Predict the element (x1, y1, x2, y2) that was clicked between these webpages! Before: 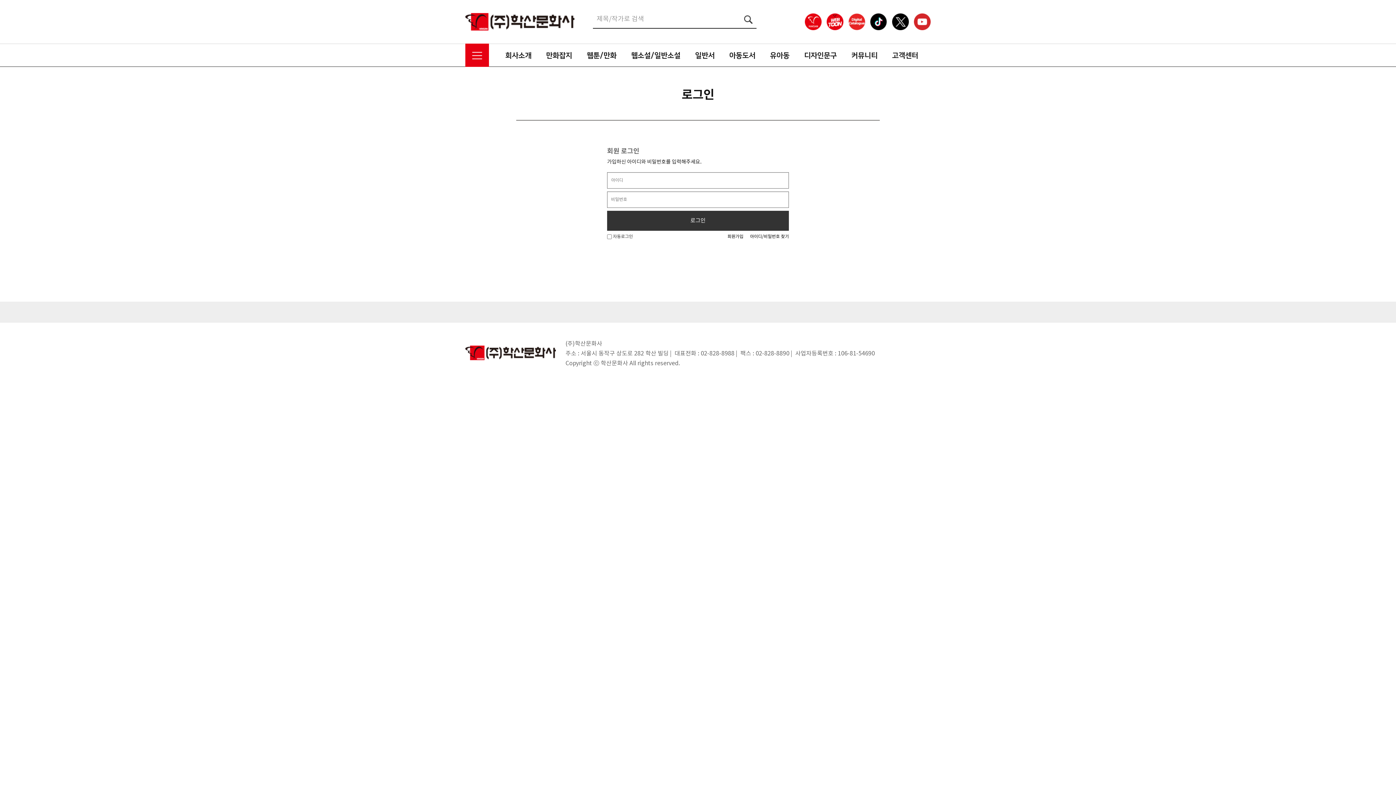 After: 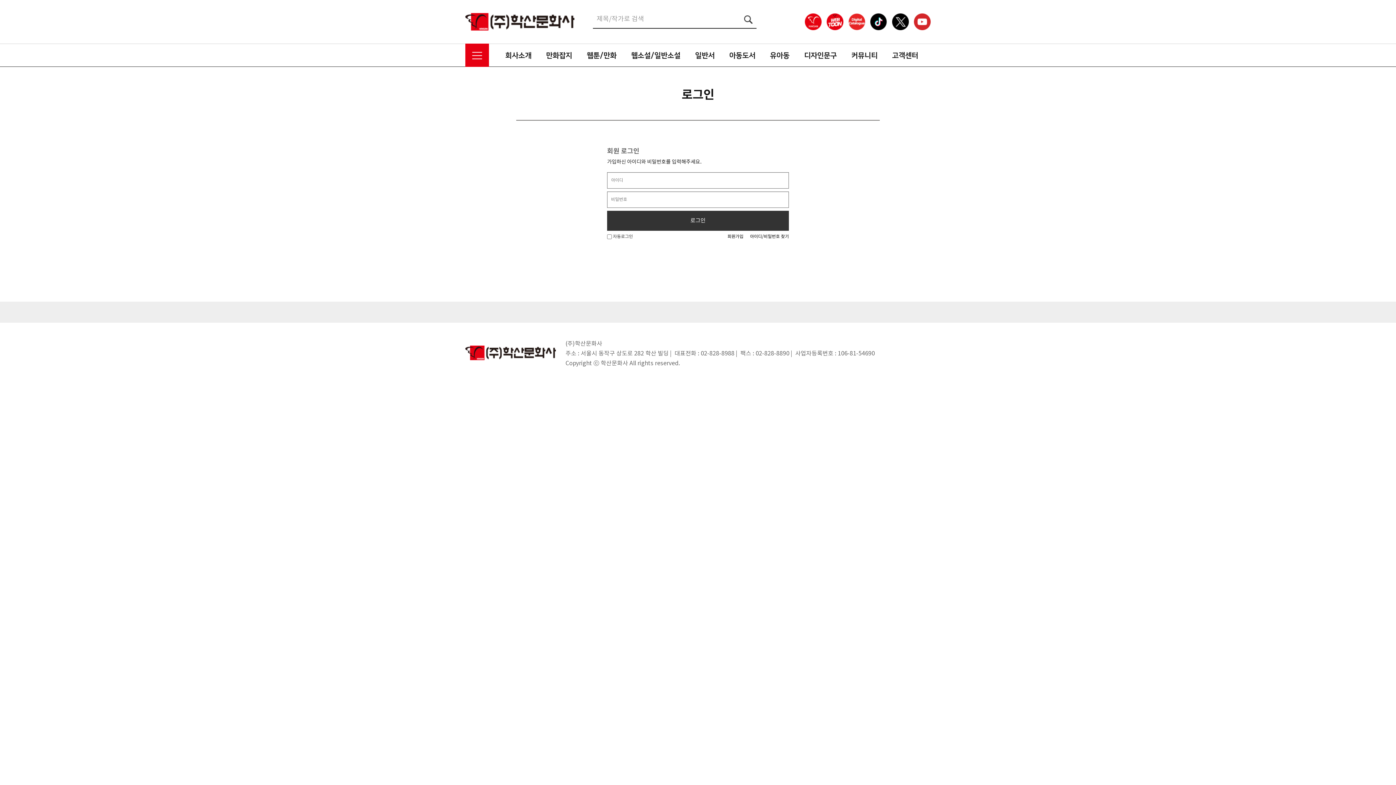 Action: bbox: (744, 15, 753, 23)